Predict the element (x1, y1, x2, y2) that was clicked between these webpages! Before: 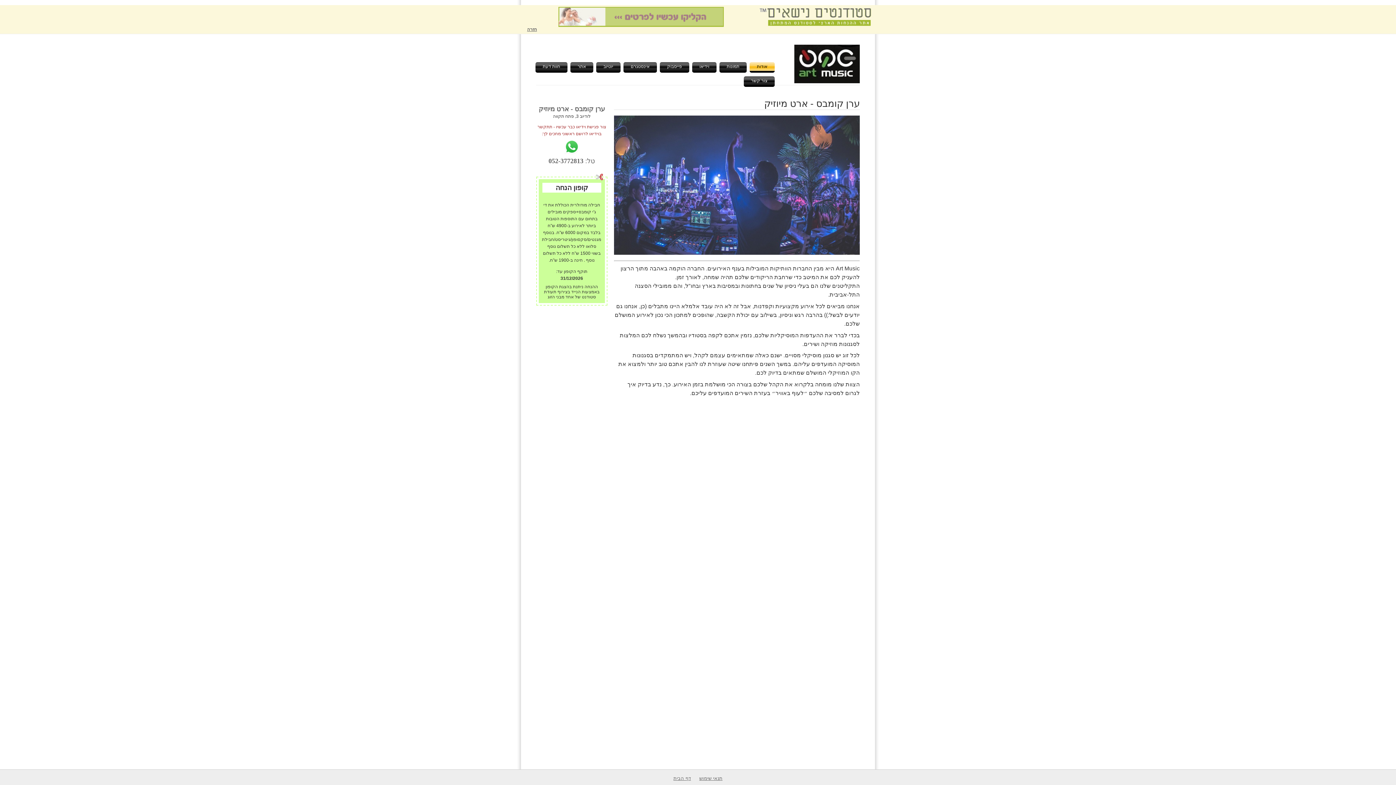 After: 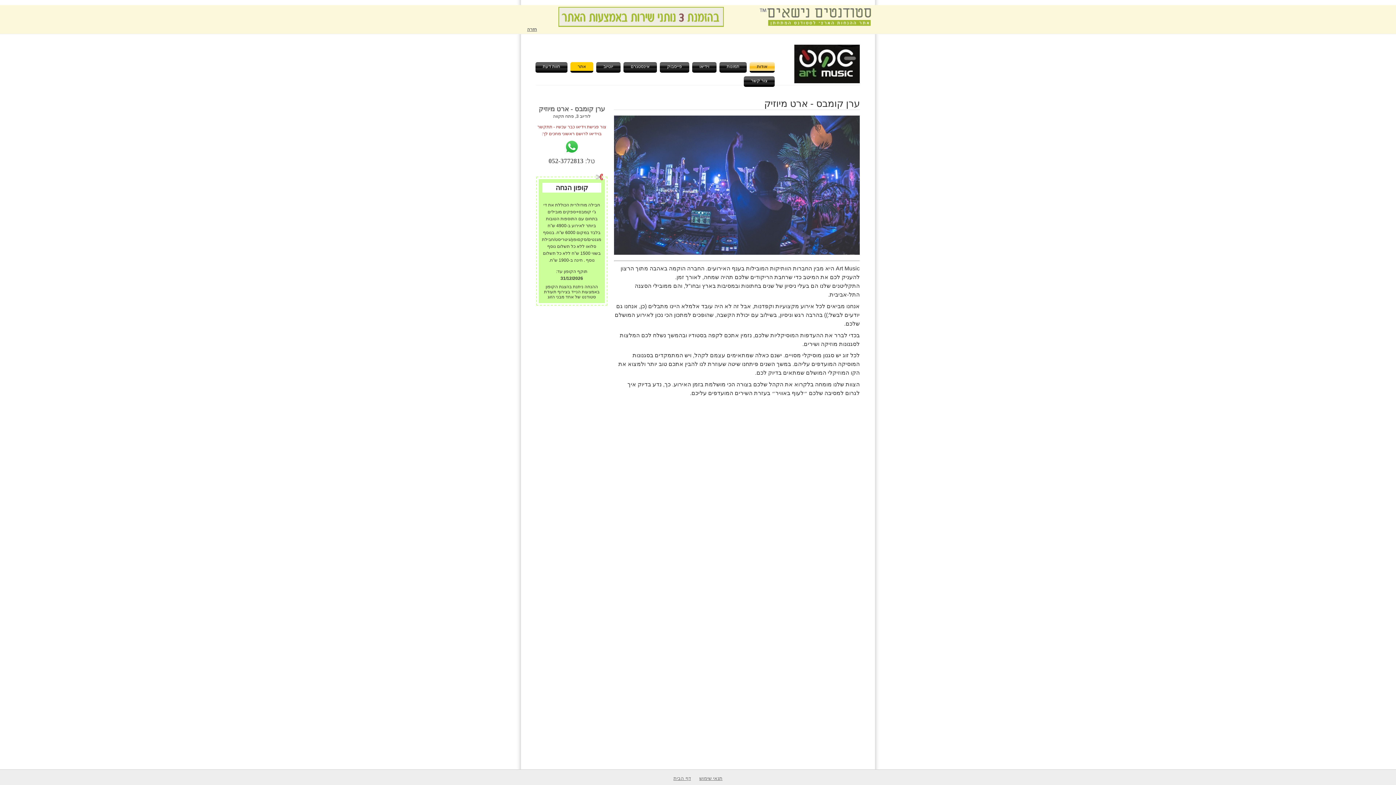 Action: label: אתר bbox: (570, 62, 593, 72)